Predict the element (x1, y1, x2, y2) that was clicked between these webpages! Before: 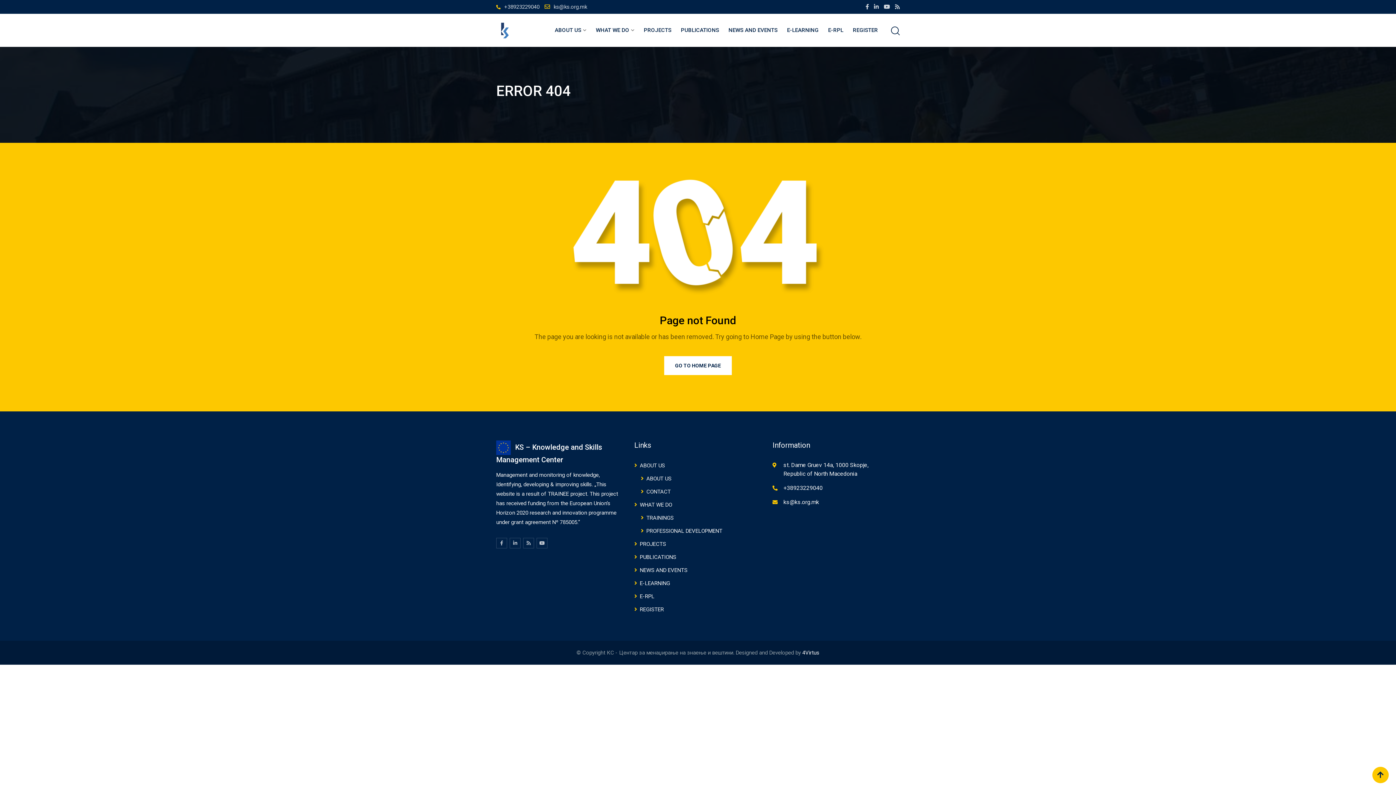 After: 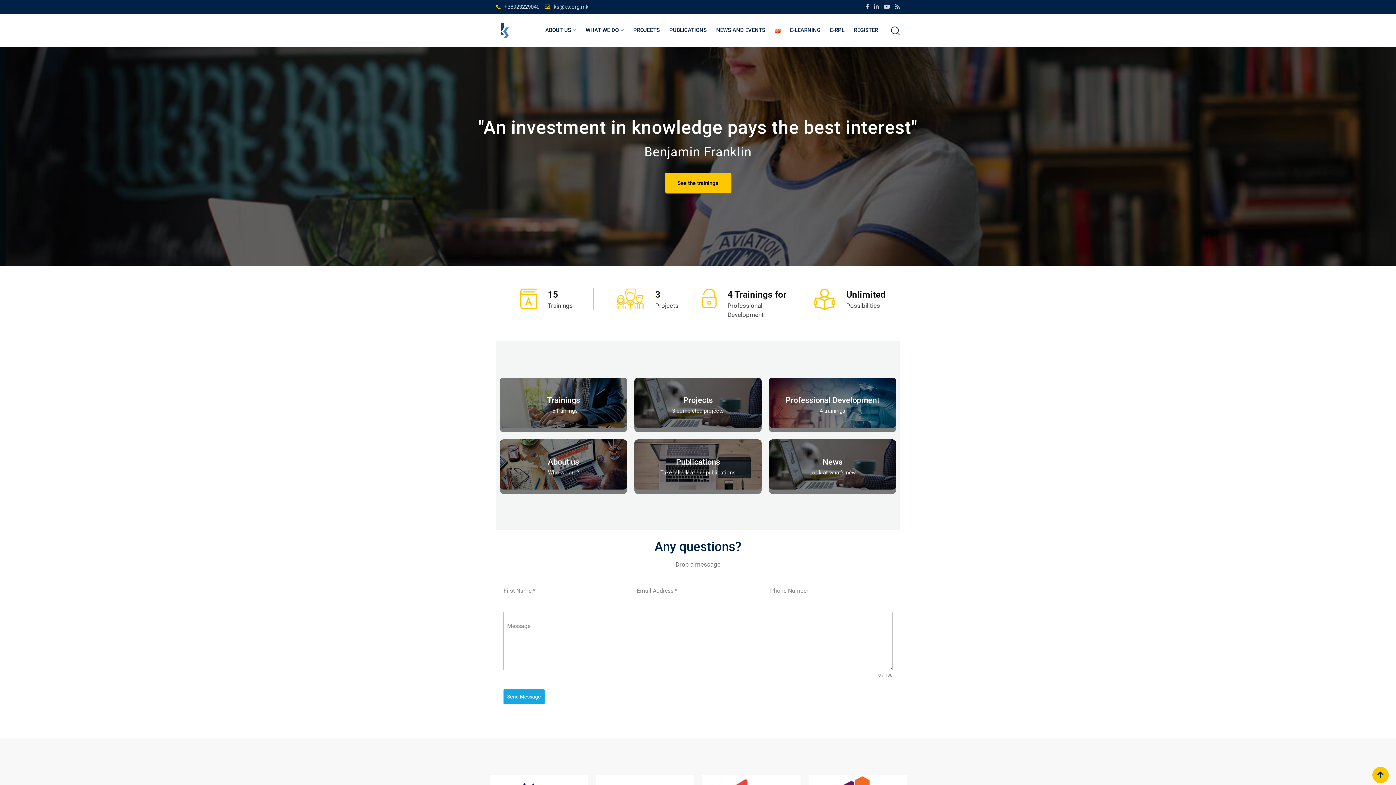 Action: bbox: (496, 21, 513, 39)